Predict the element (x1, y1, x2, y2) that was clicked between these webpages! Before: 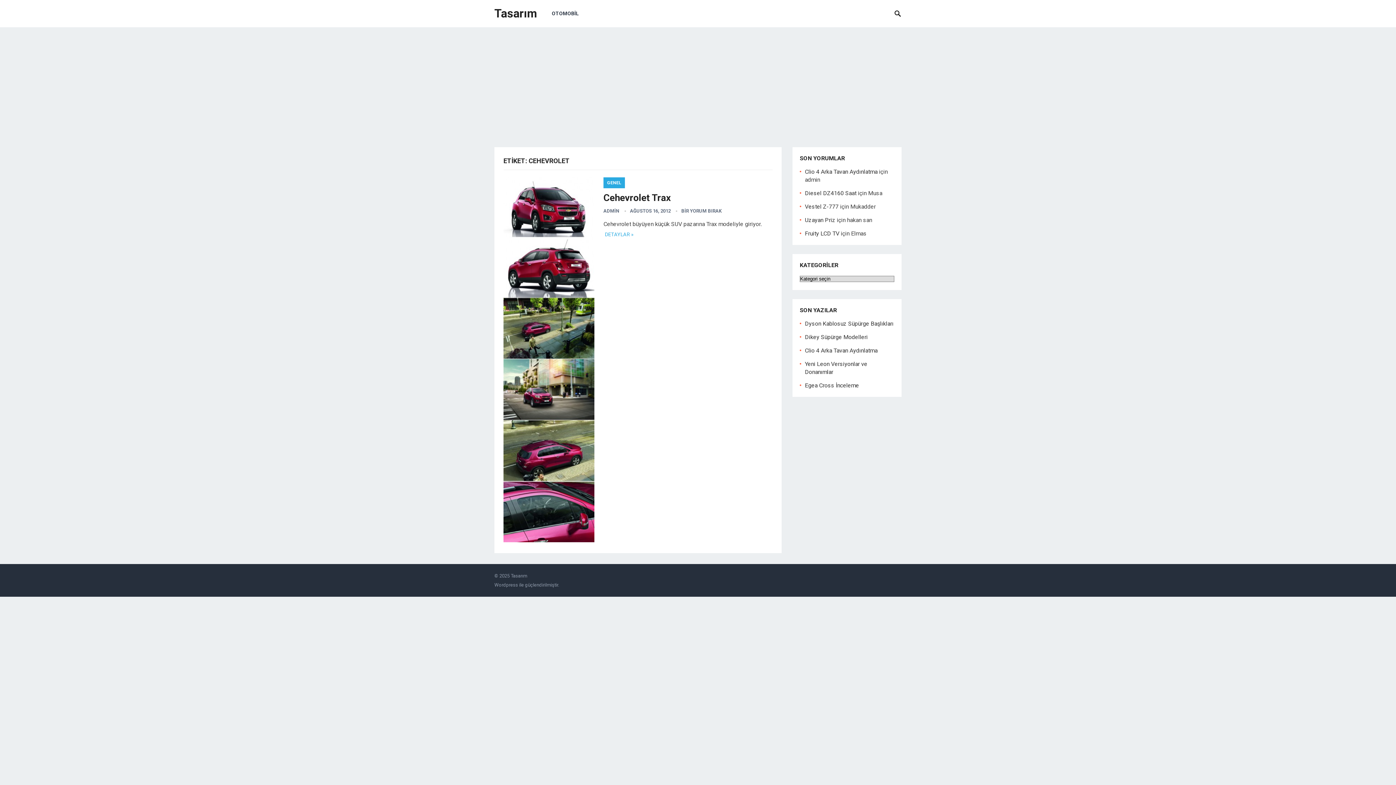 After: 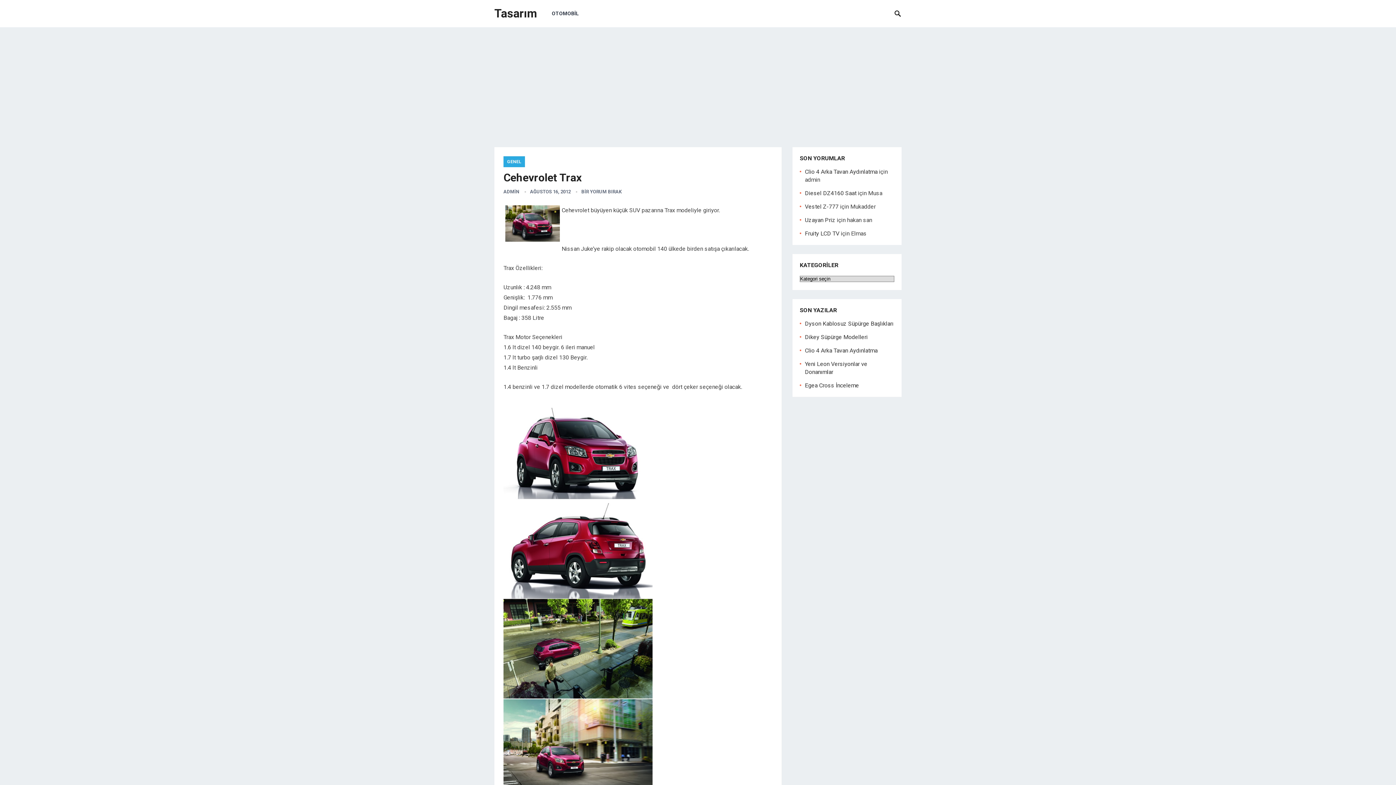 Action: bbox: (503, 177, 594, 542)